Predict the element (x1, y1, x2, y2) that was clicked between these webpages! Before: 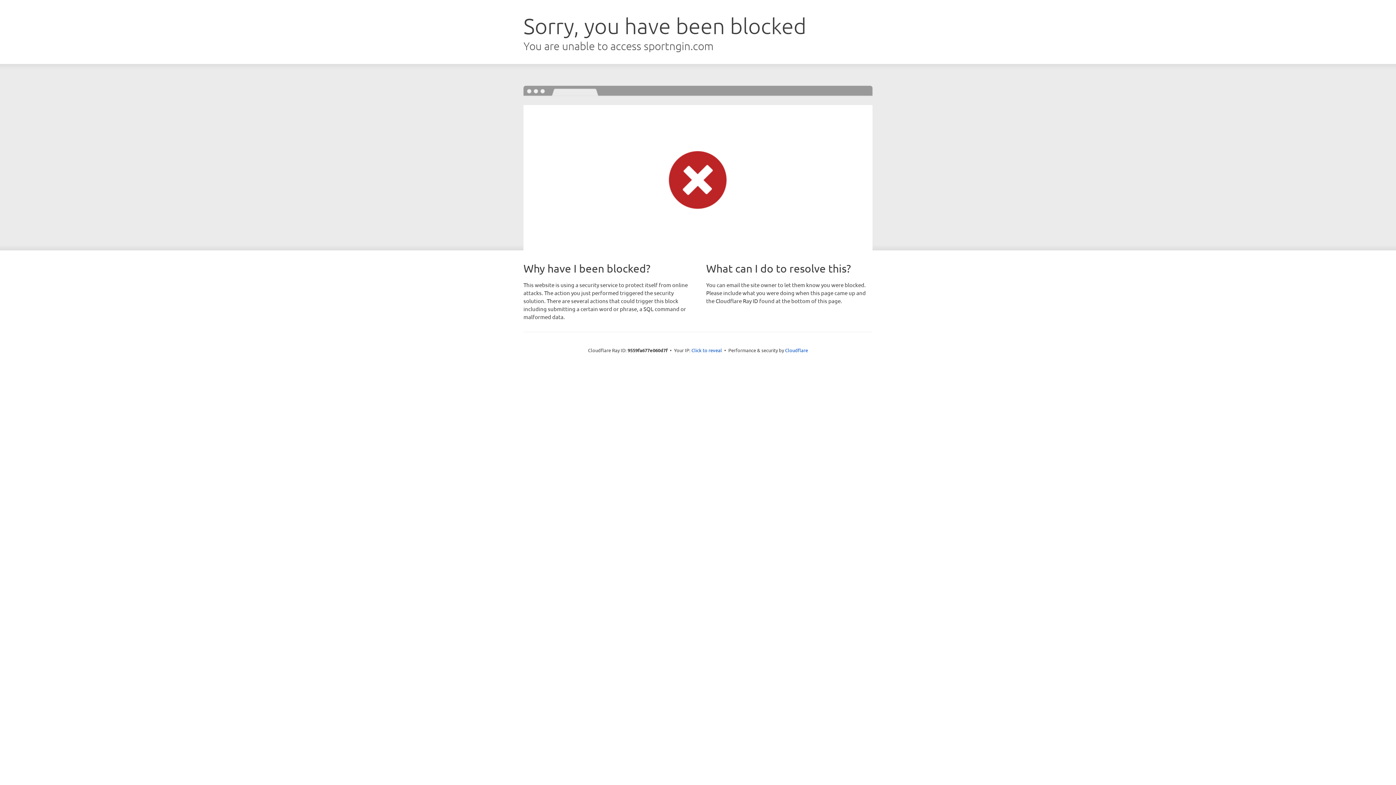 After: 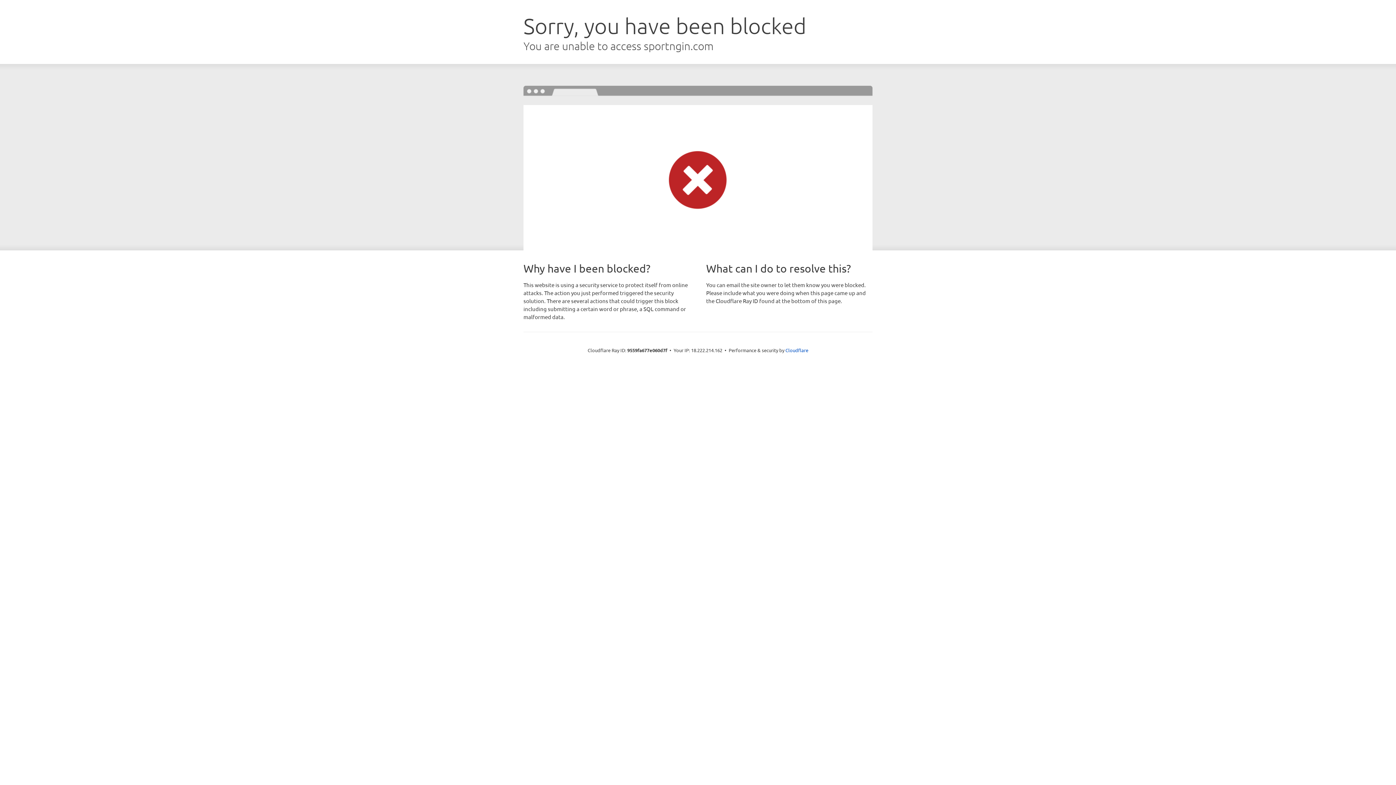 Action: label: Click to reveal bbox: (691, 346, 722, 353)